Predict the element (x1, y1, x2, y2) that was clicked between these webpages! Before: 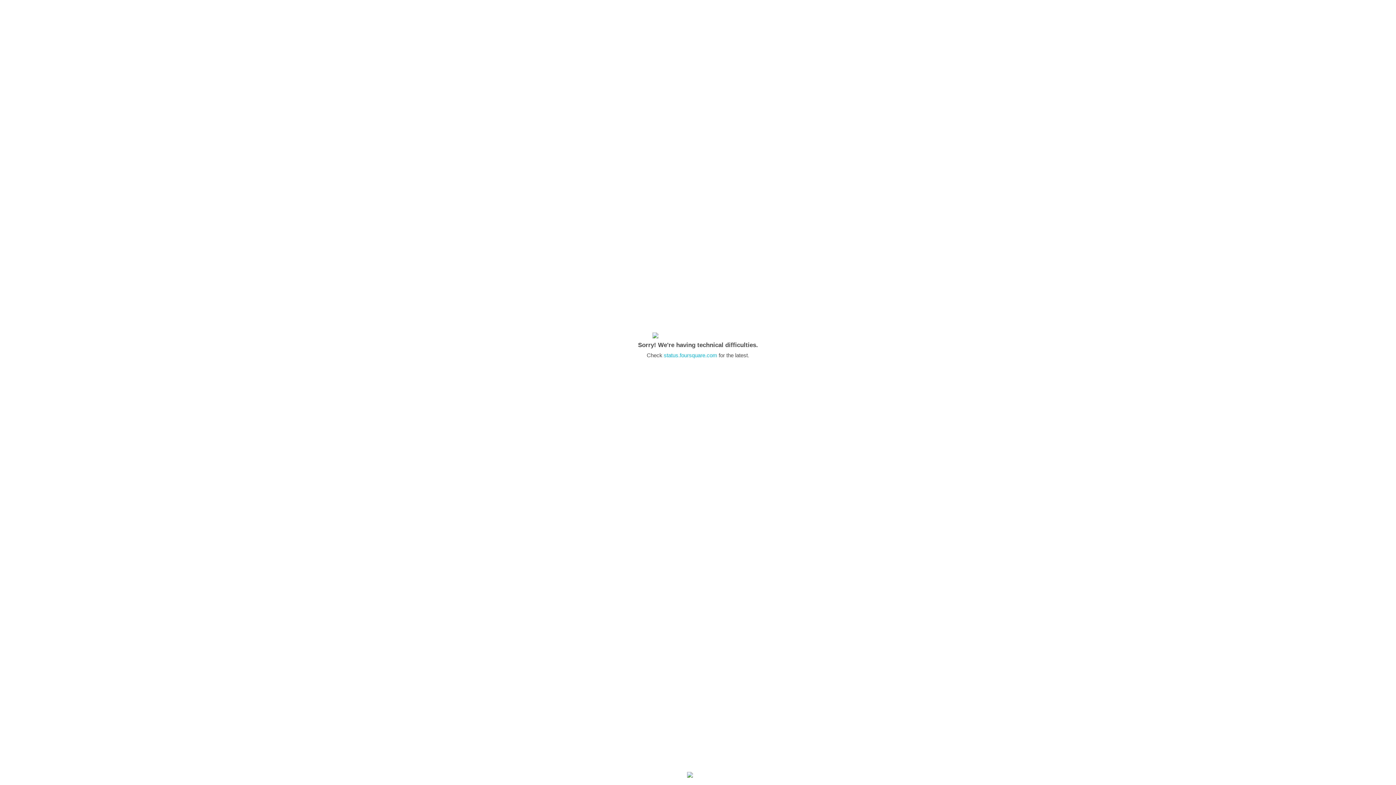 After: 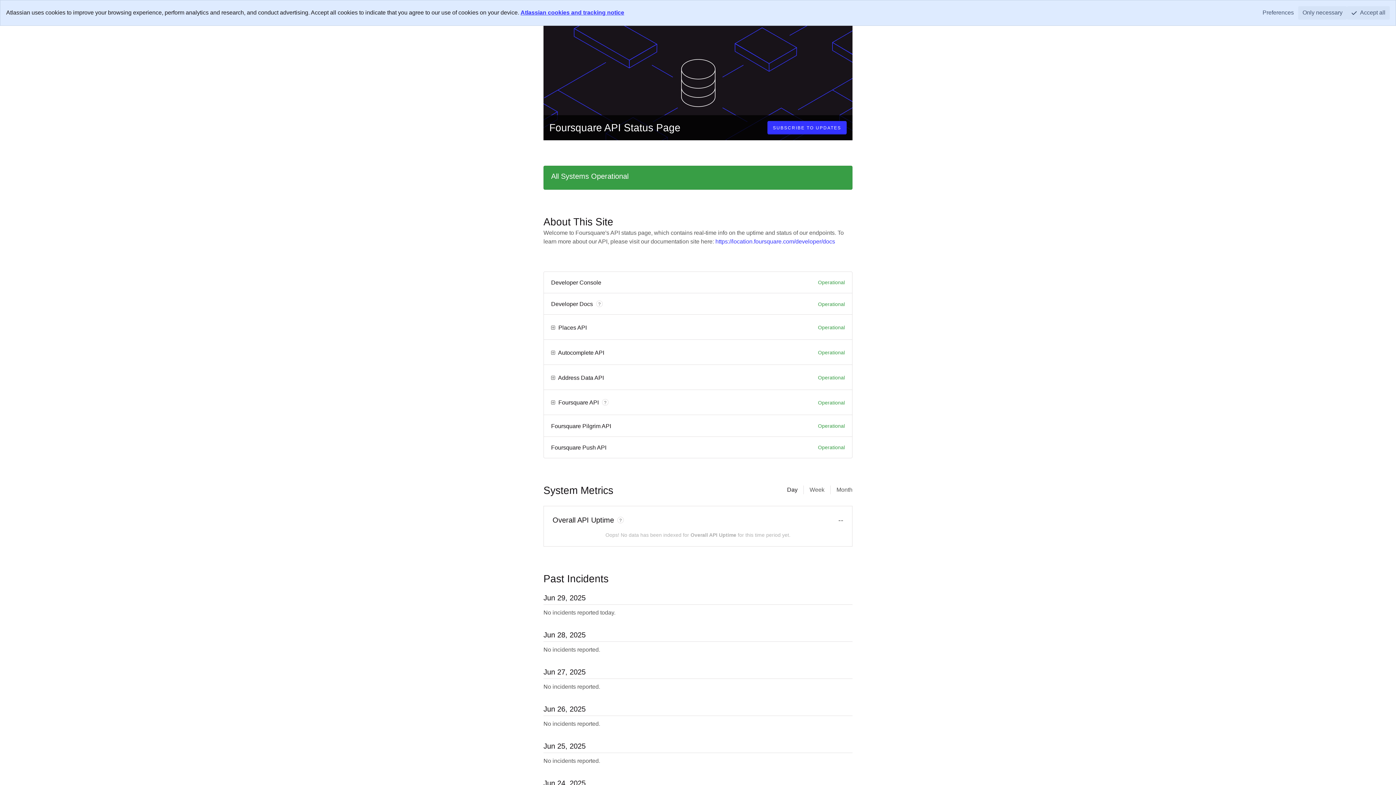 Action: label: status.foursquare.com bbox: (664, 352, 717, 358)